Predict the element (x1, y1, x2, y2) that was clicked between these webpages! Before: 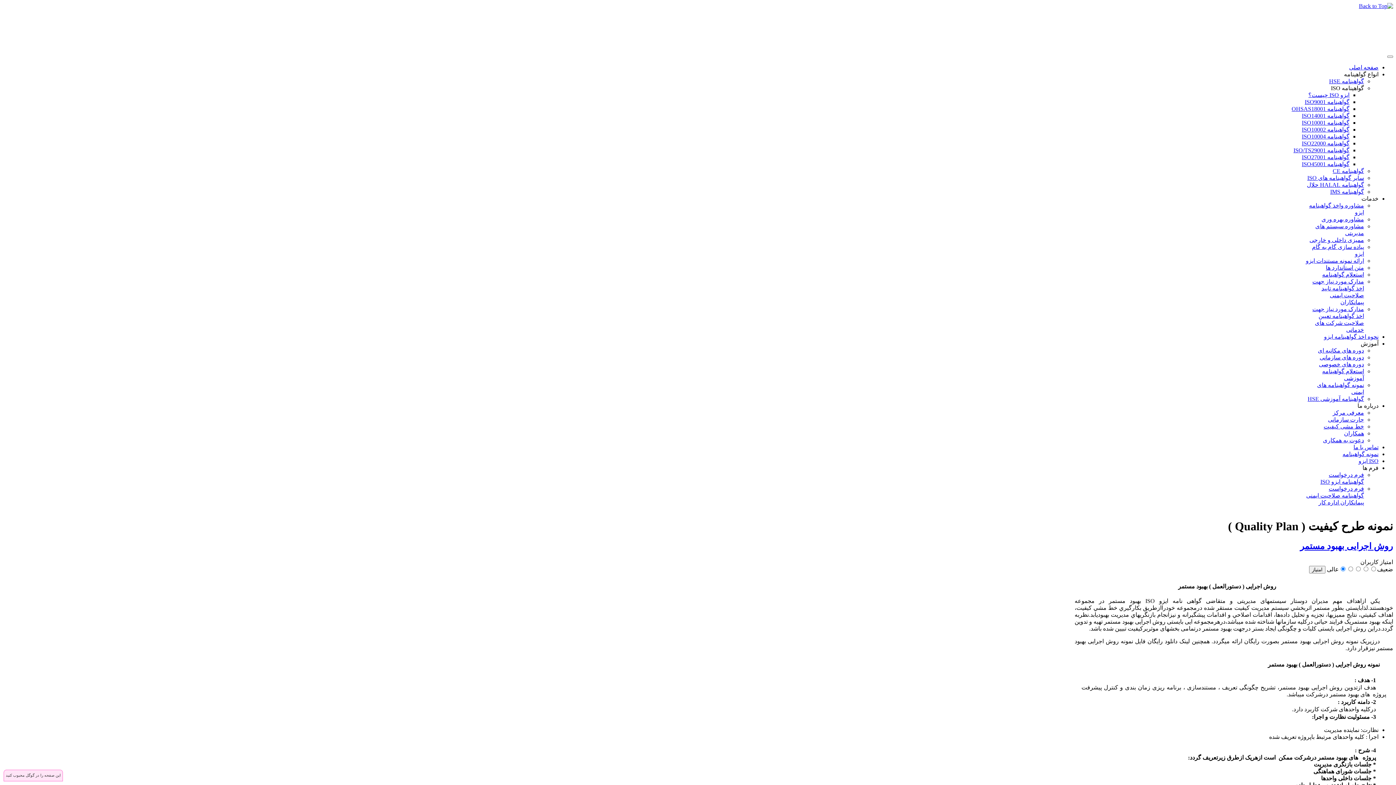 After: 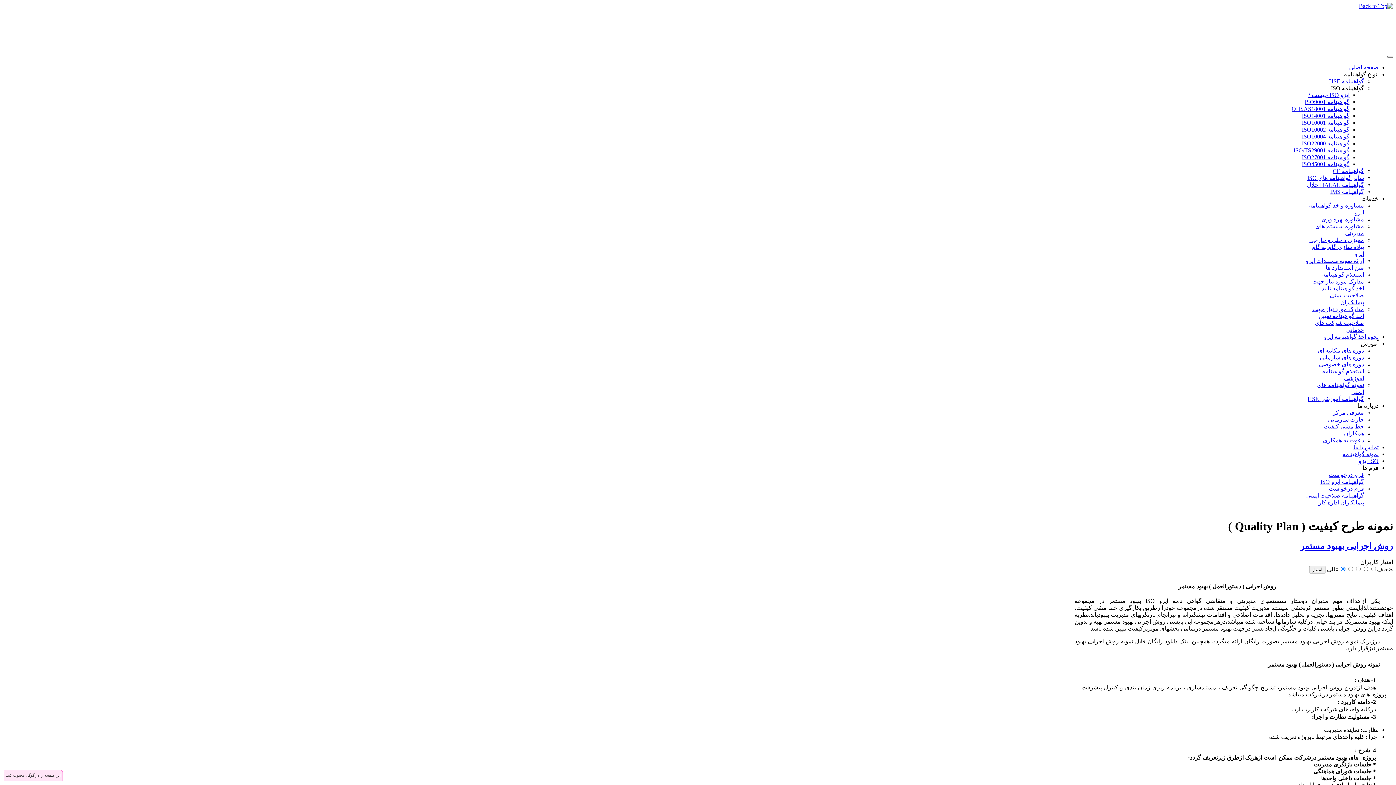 Action: label: ایزو ISO چیست؟ bbox: (1308, 91, 1349, 98)